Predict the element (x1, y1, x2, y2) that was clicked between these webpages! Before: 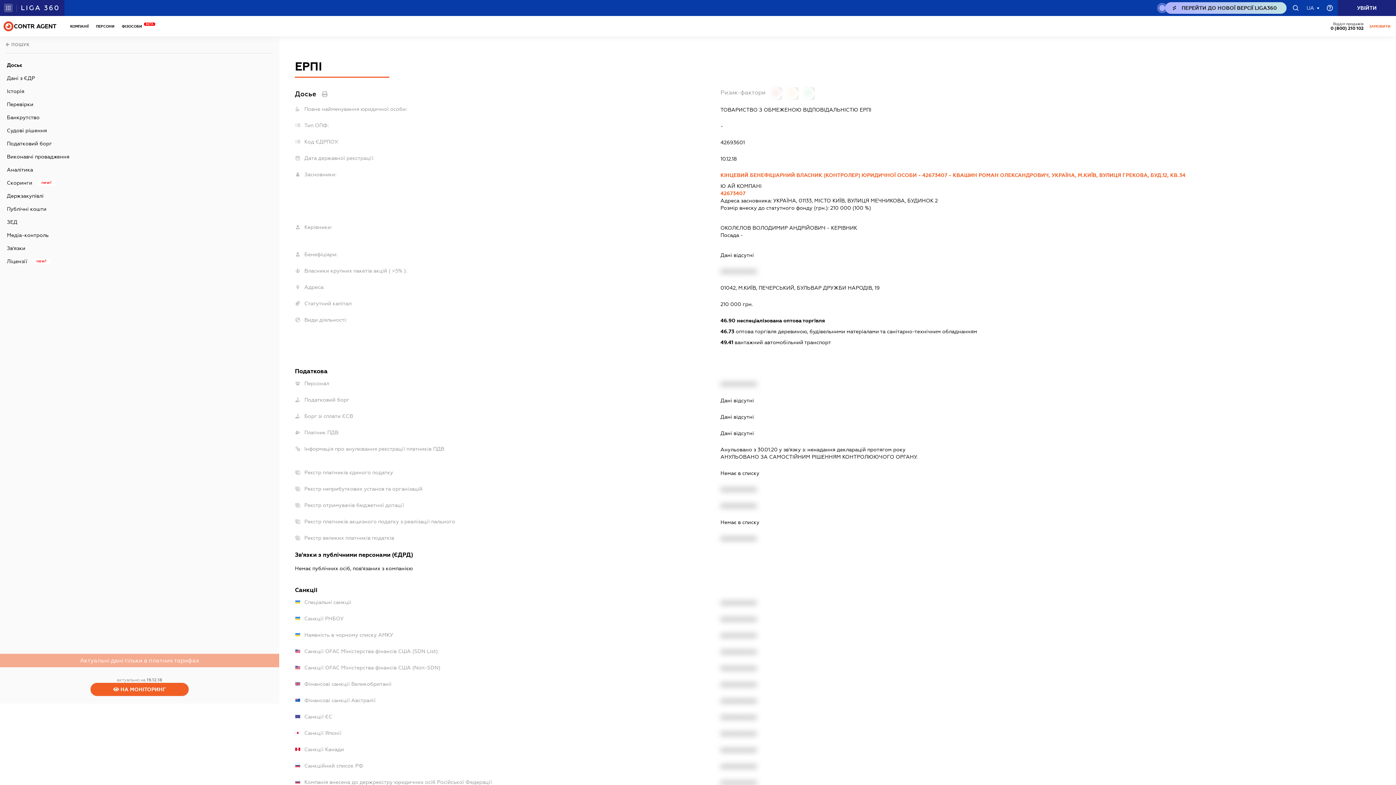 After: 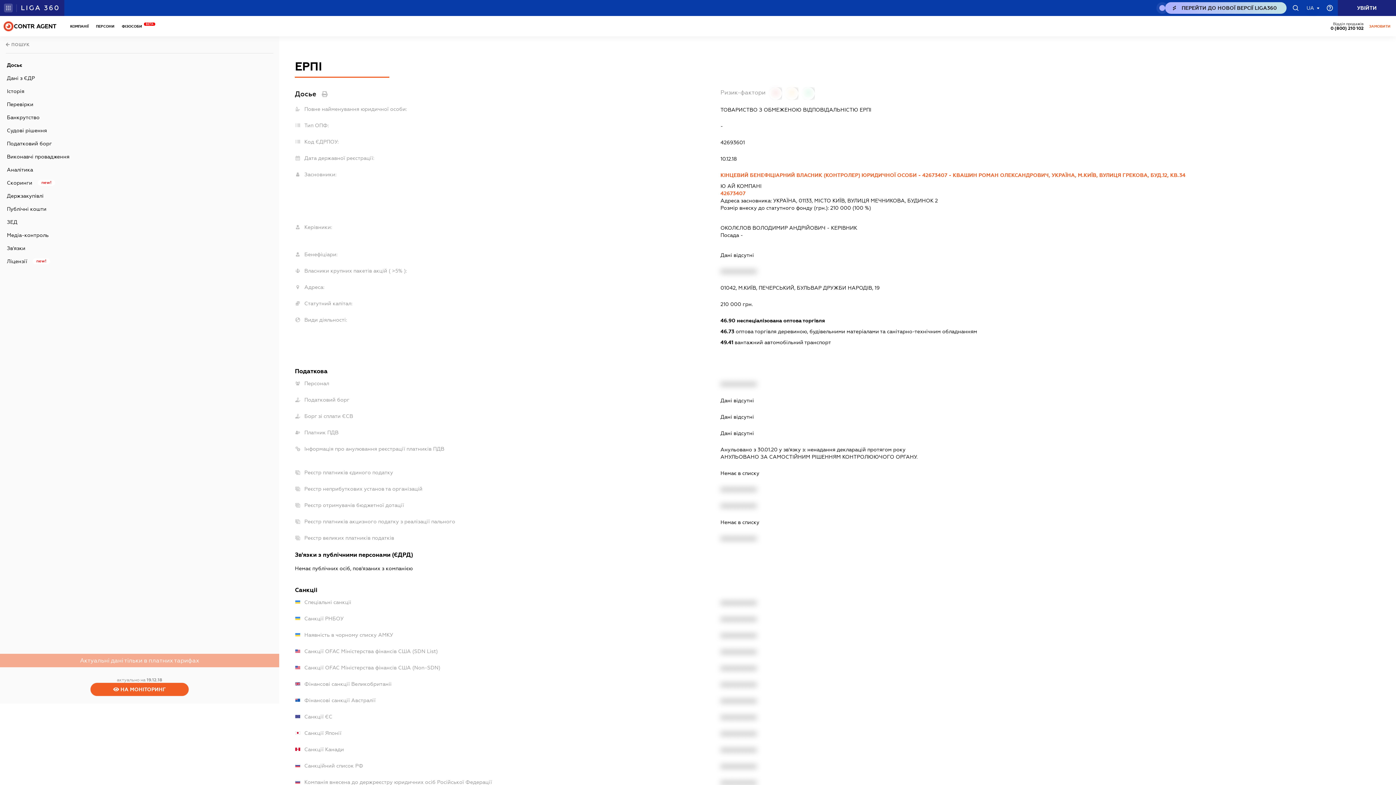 Action: bbox: (1165, 2, 1286, 13) label: NEW_LIGA360_BTN.TITLE_DESK